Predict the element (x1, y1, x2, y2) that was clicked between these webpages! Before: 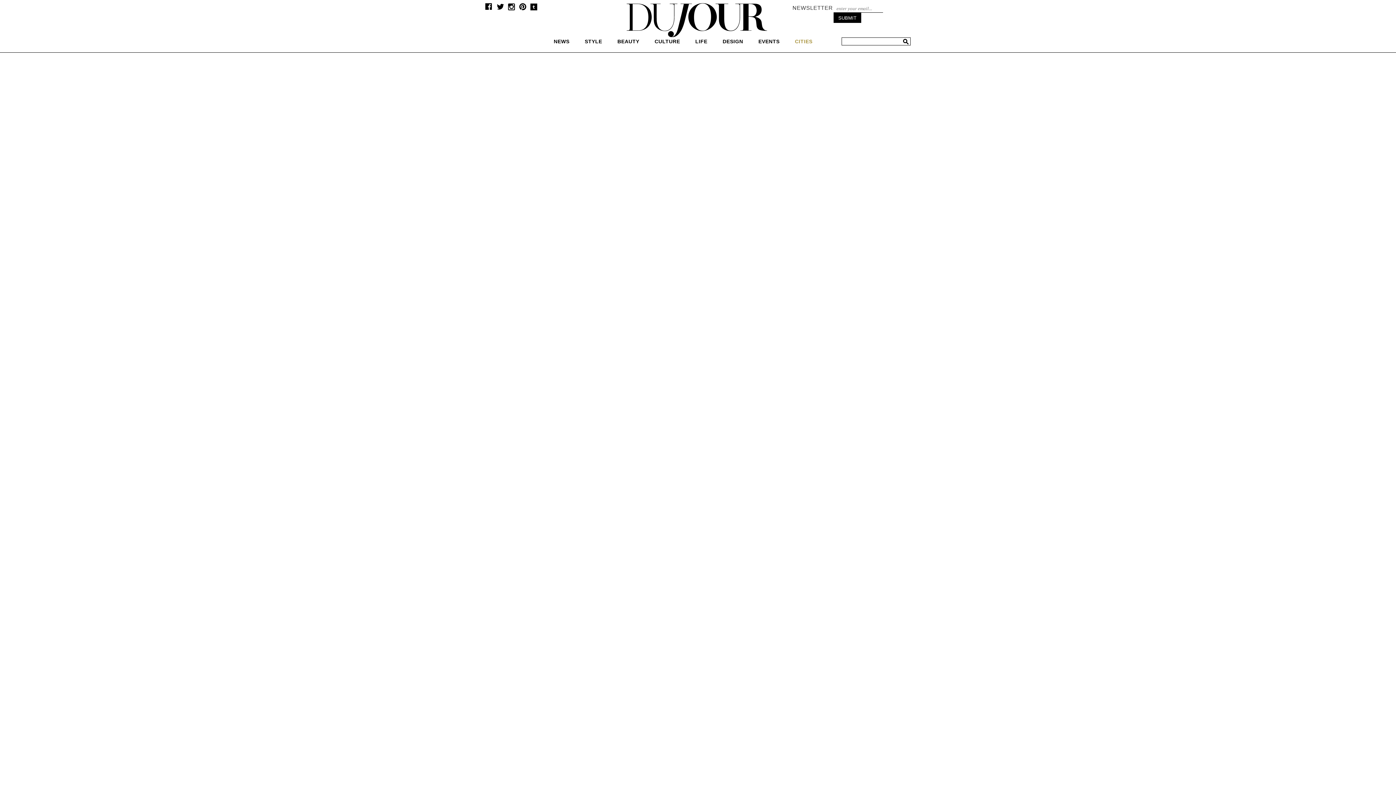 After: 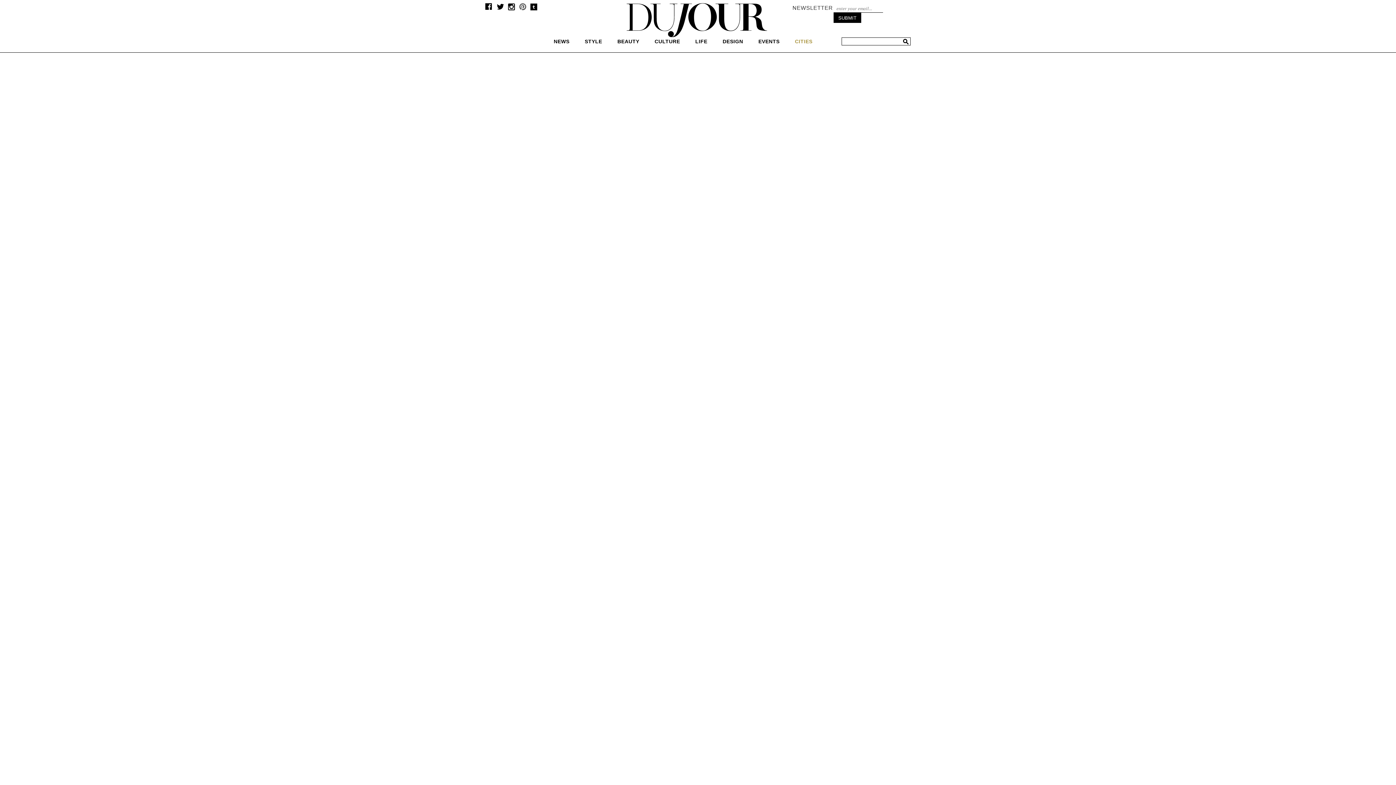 Action: bbox: (519, 5, 525, 11)